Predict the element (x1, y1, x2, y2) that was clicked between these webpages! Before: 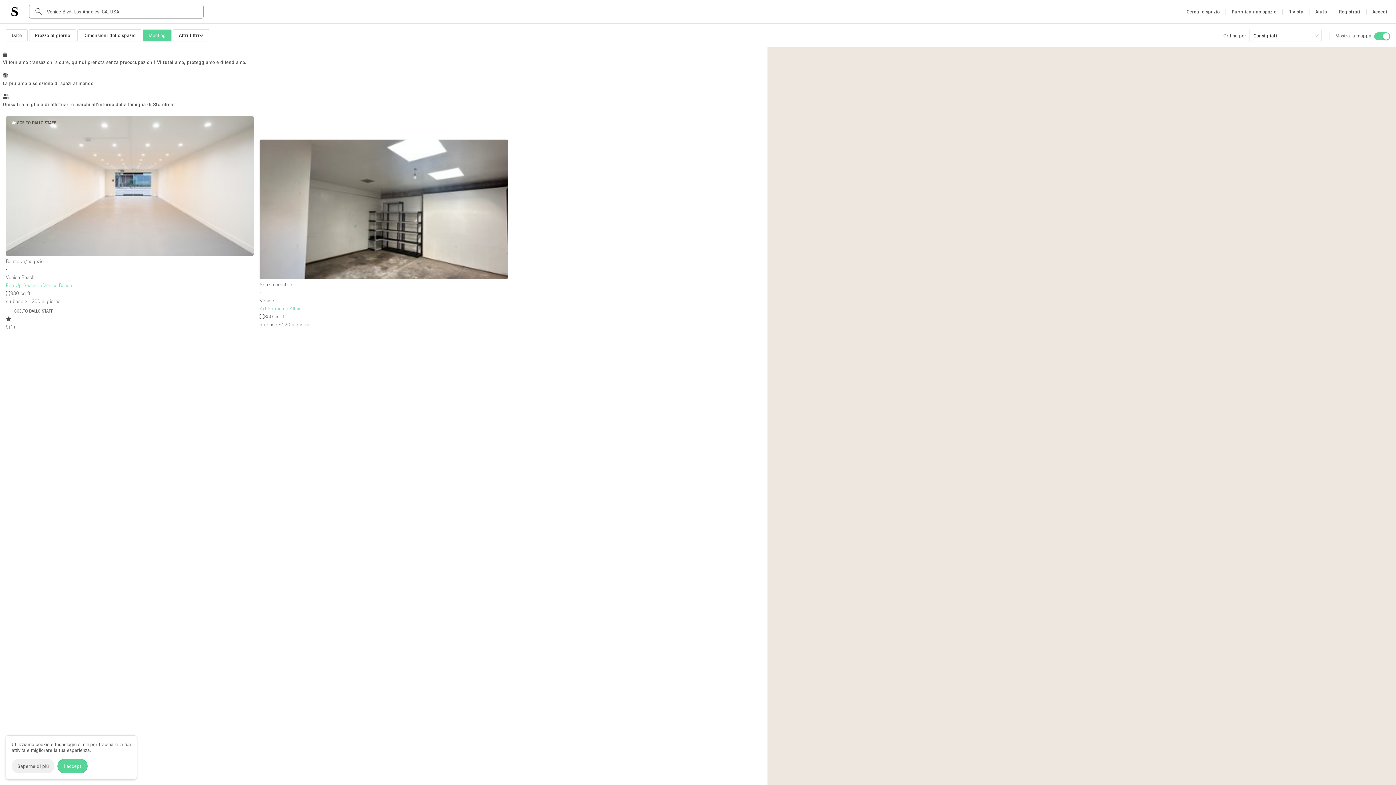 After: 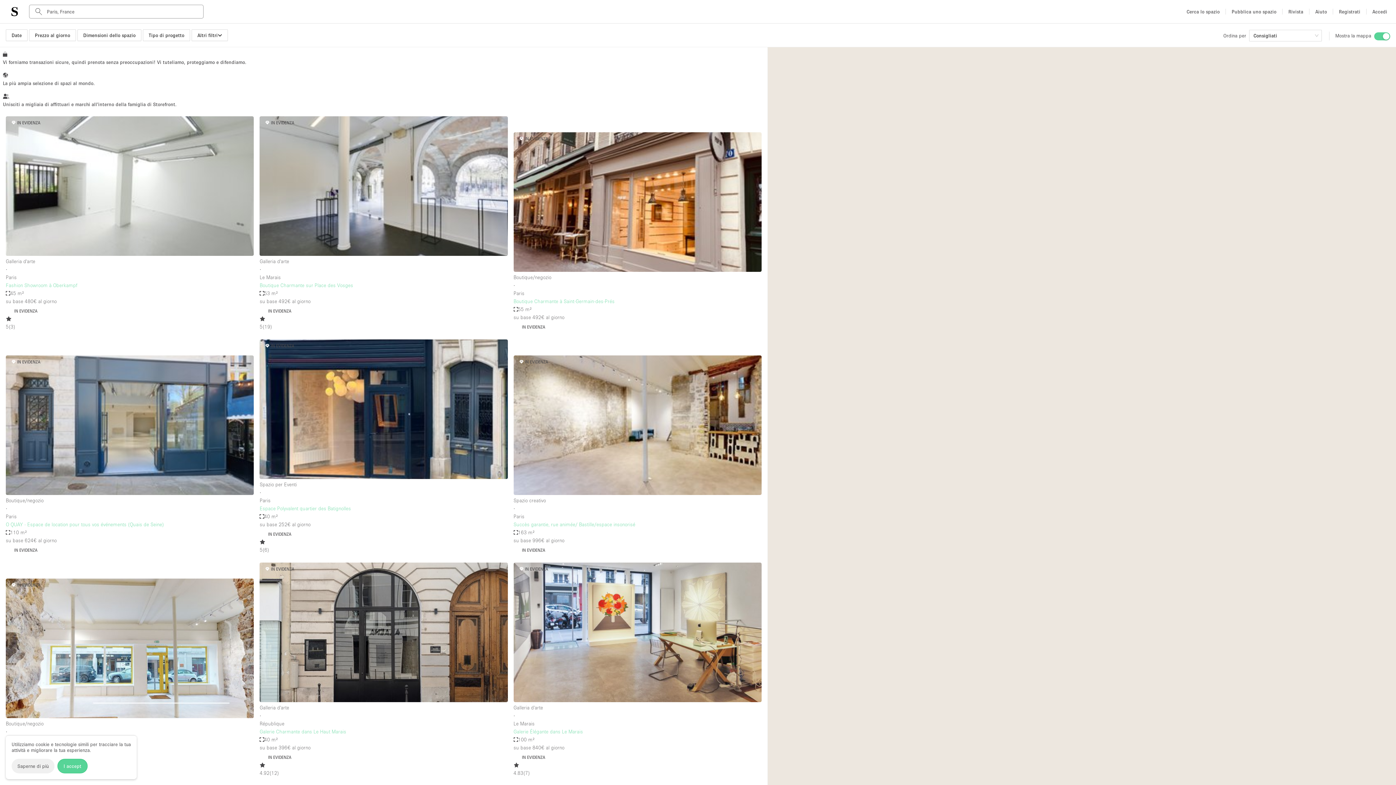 Action: bbox: (1184, 4, 1222, 18) label: Cerca lo spazio